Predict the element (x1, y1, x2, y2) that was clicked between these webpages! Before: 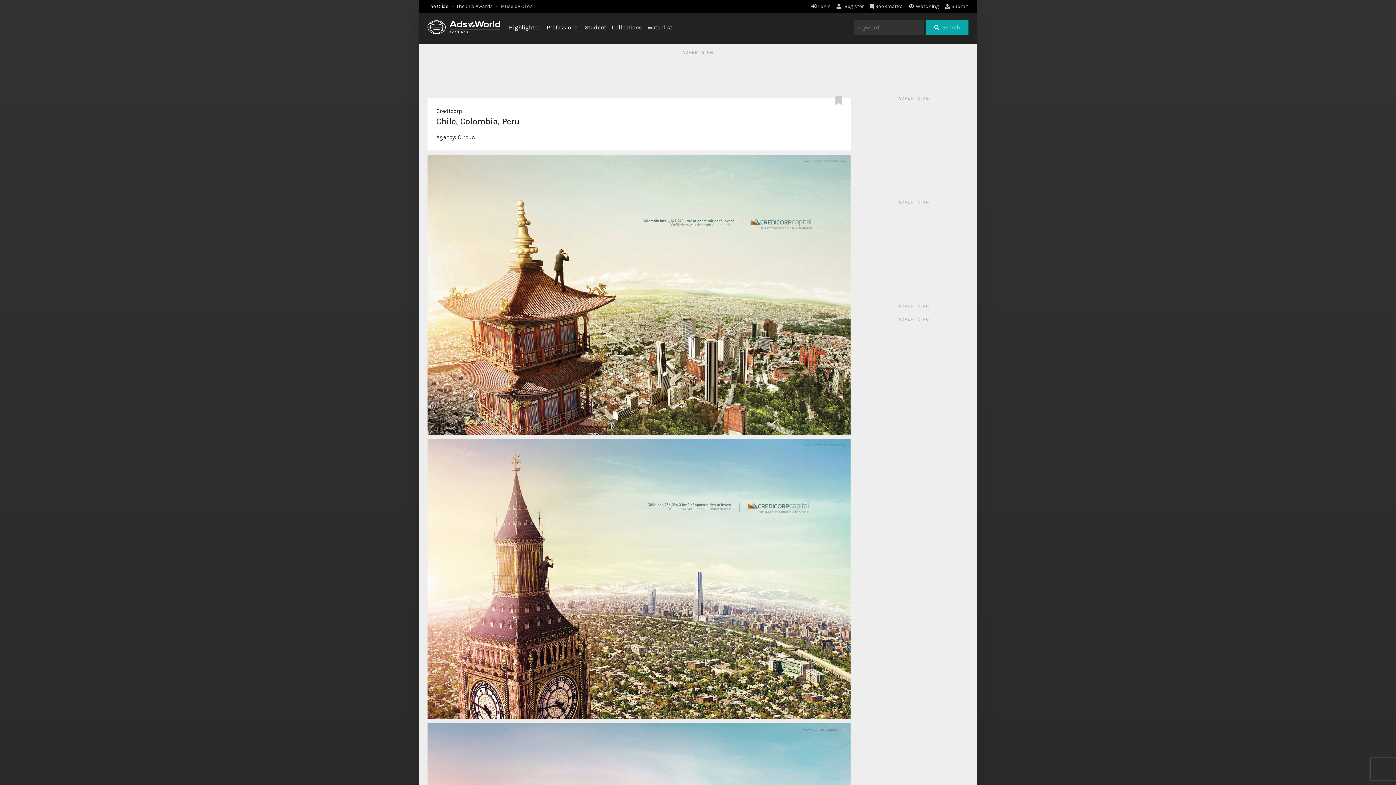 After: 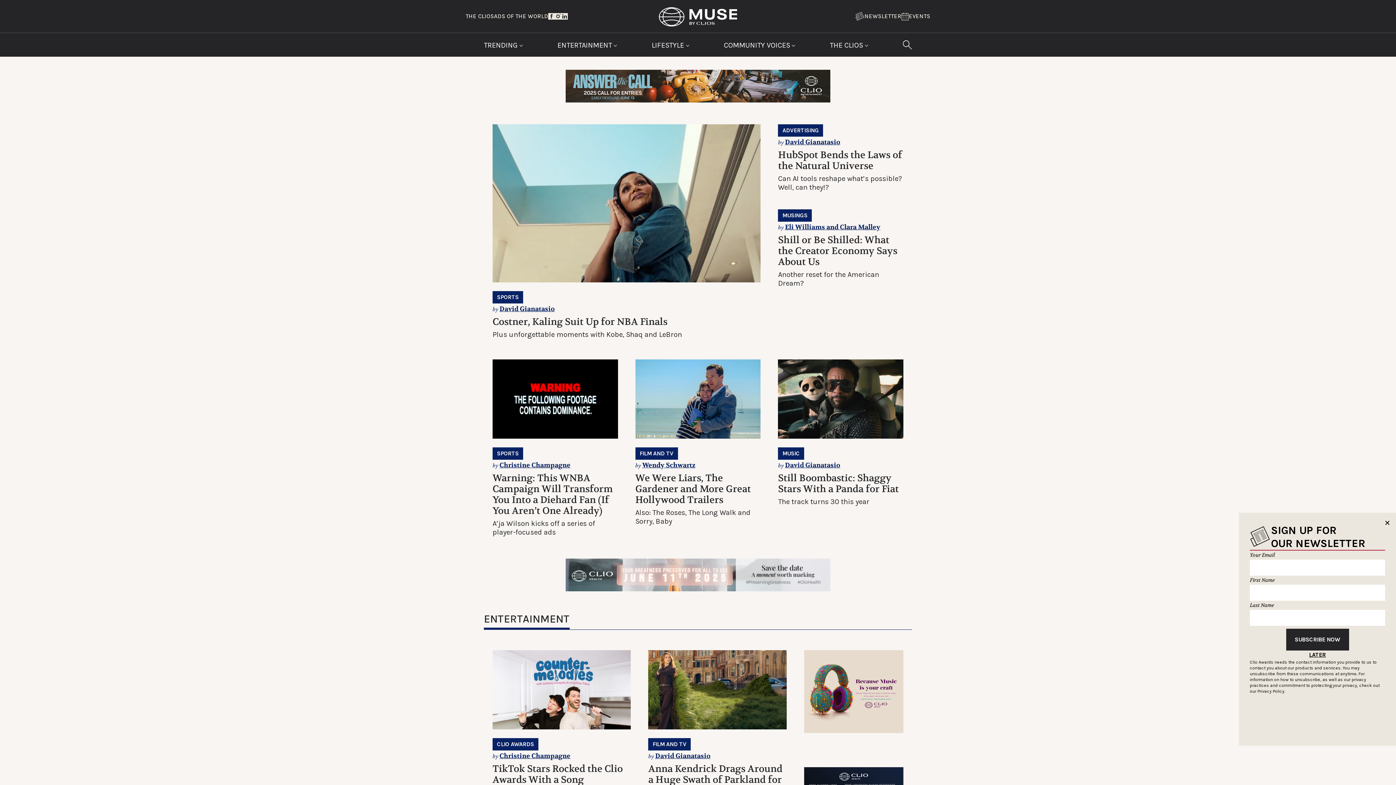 Action: label: Muse by Clios bbox: (500, 3, 533, 9)